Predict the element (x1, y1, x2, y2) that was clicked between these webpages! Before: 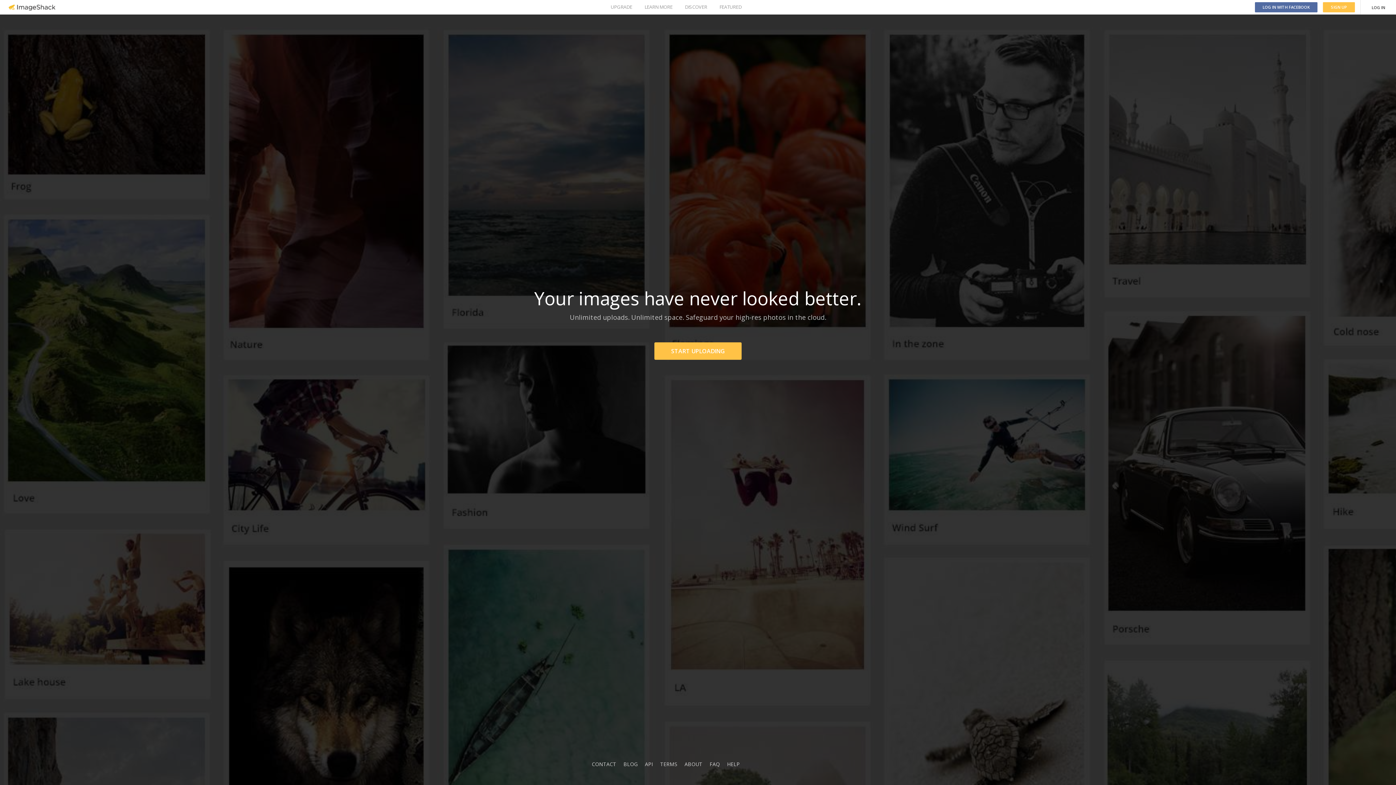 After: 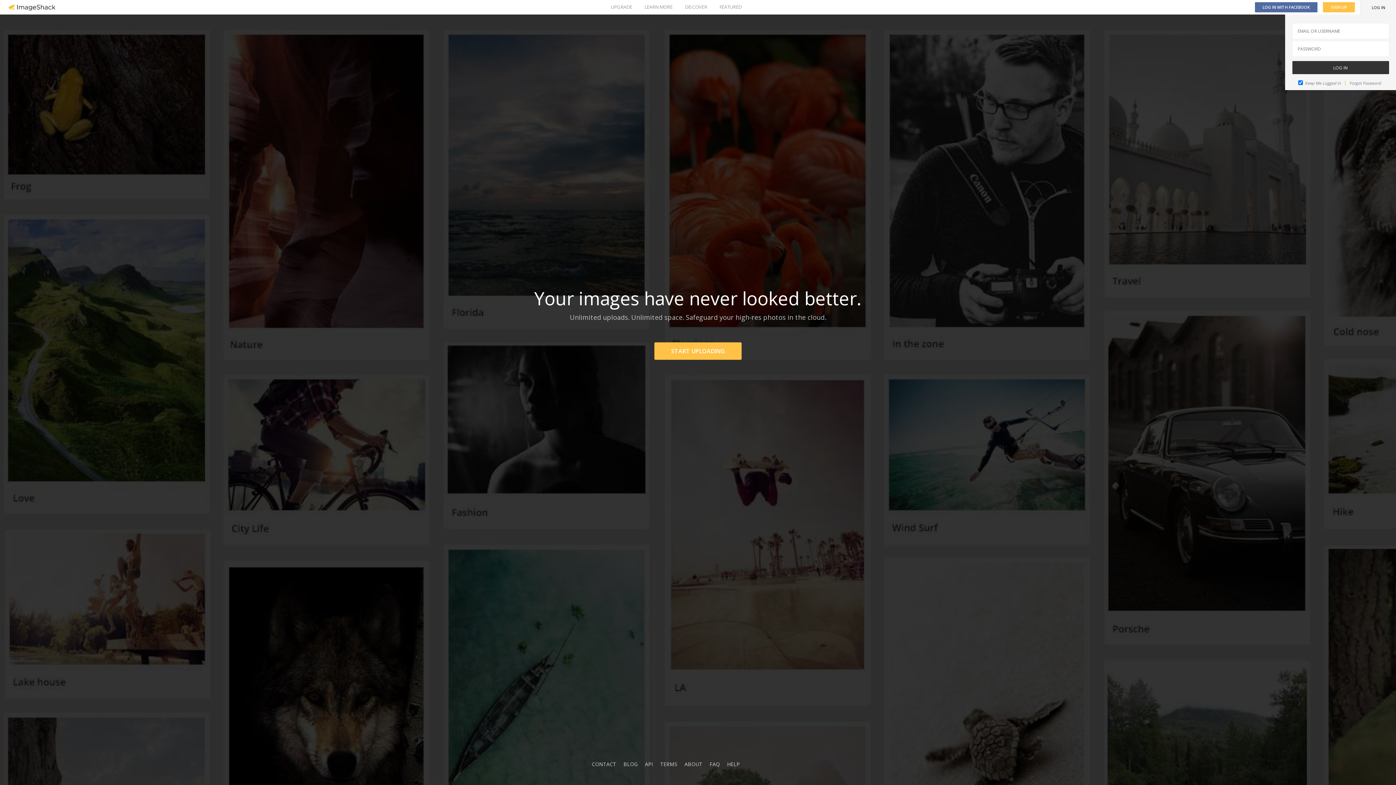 Action: label: LOG IN bbox: (1361, 0, 1396, 14)